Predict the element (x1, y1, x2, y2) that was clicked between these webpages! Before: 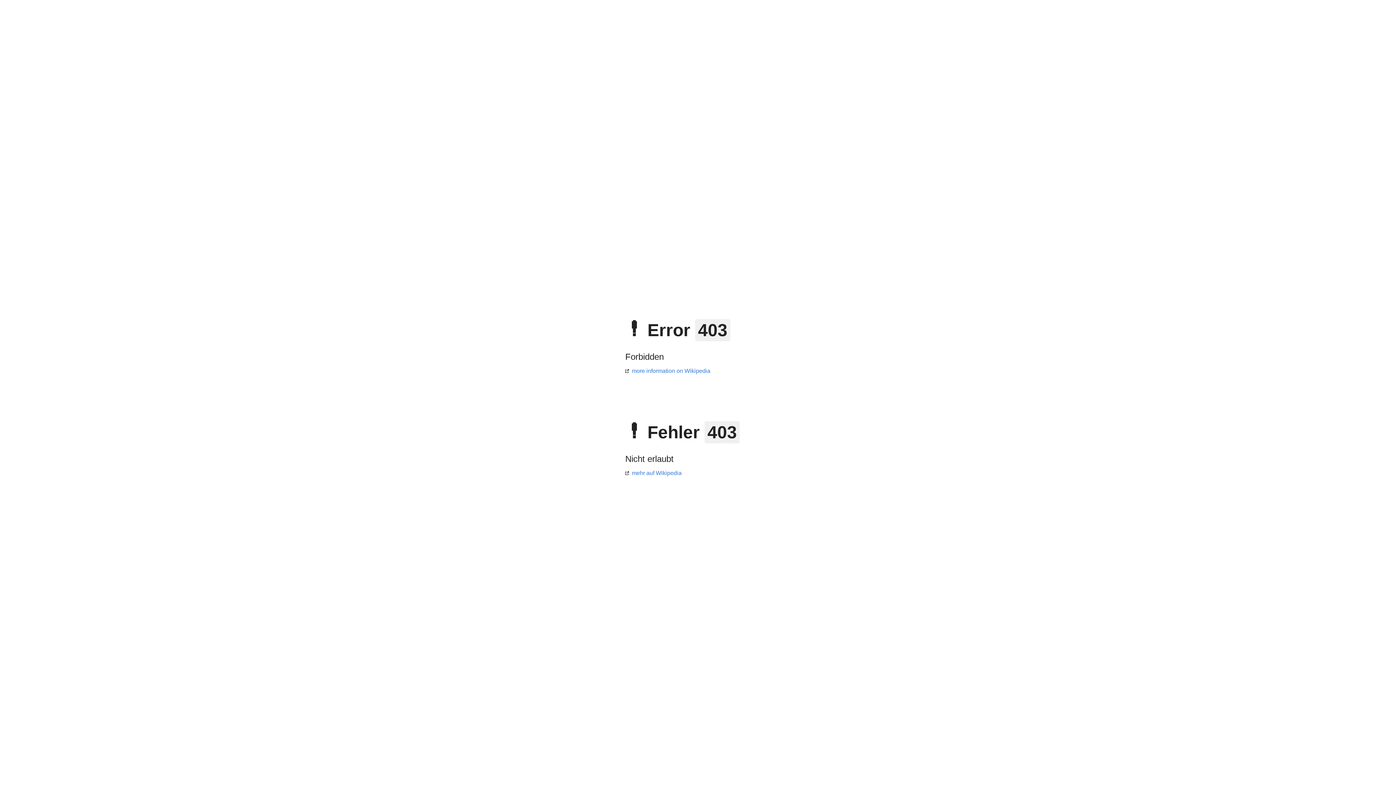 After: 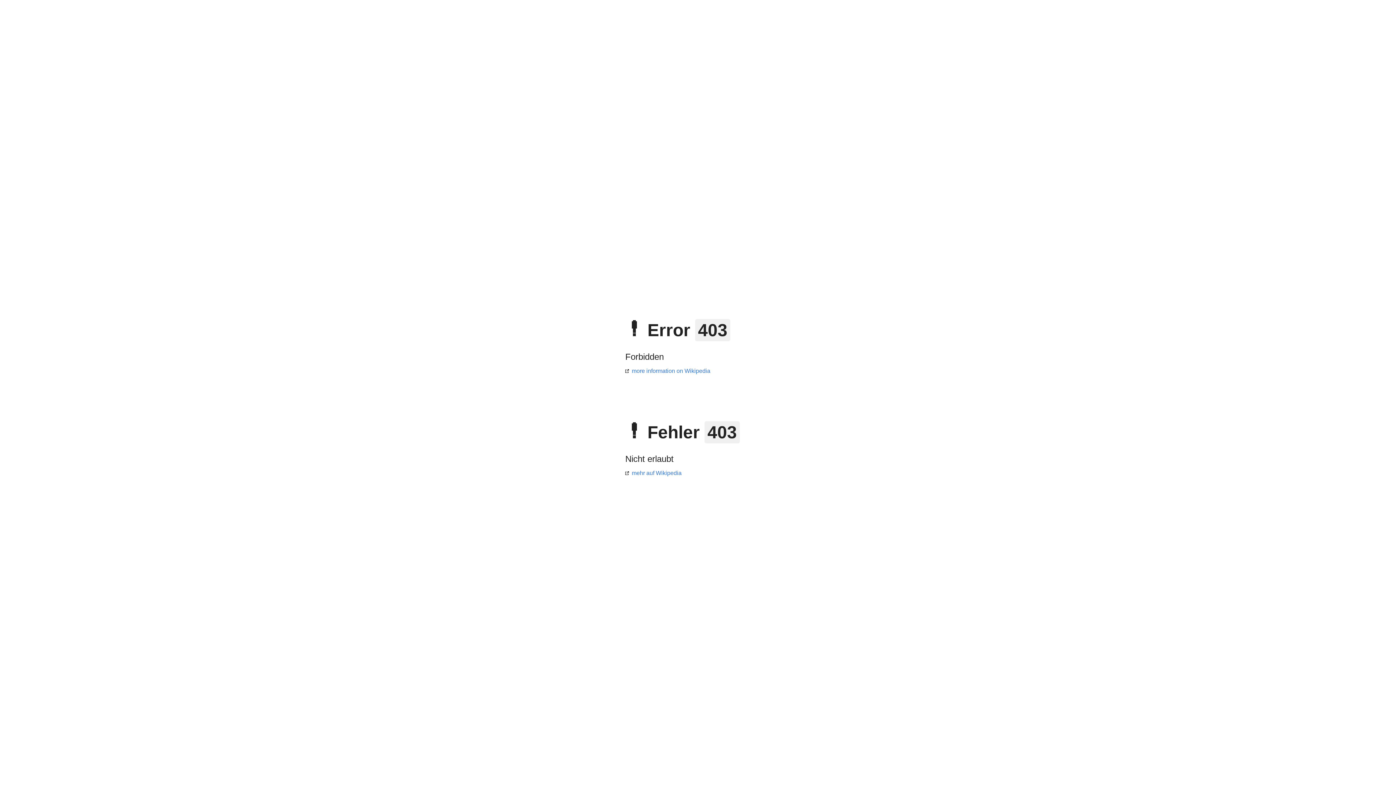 Action: label: more information on Wikipedia bbox: (625, 368, 710, 374)